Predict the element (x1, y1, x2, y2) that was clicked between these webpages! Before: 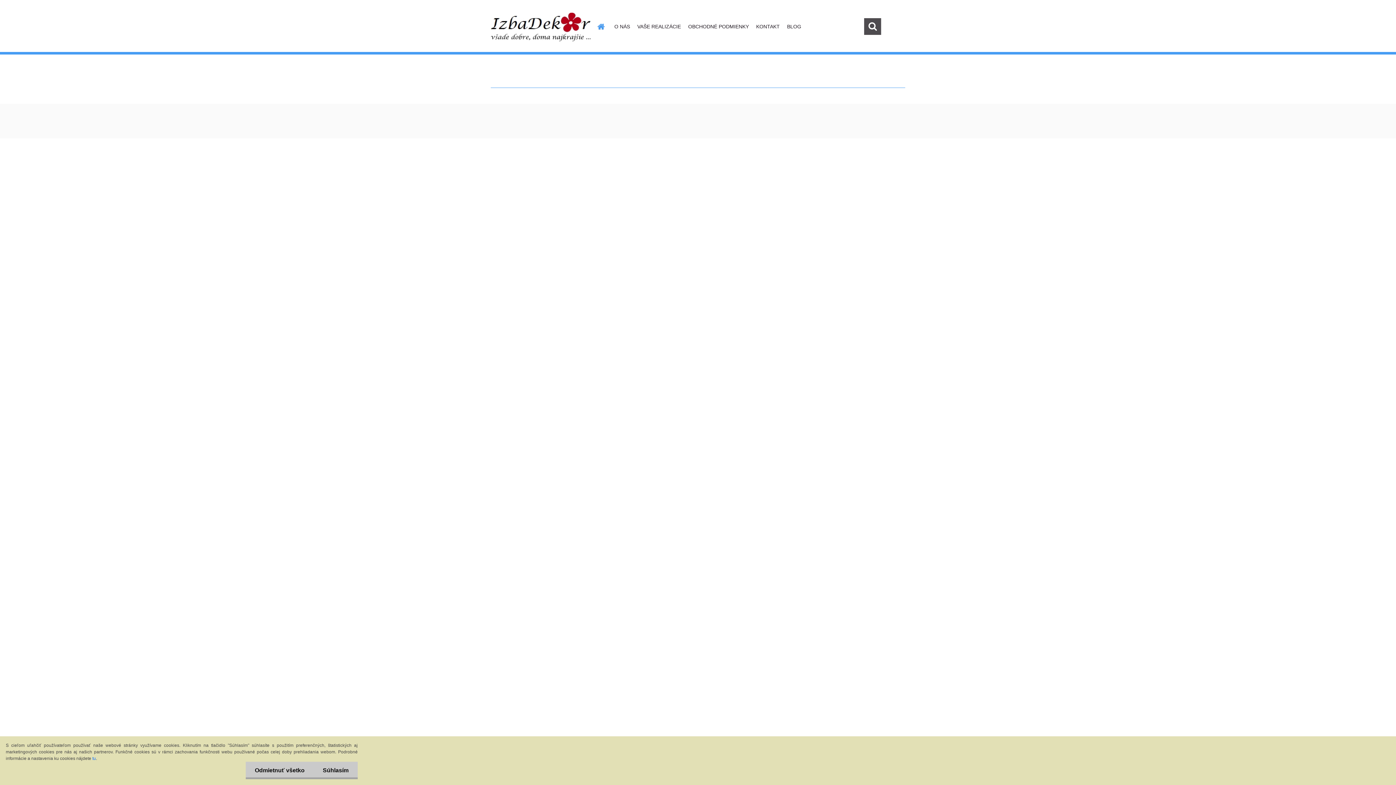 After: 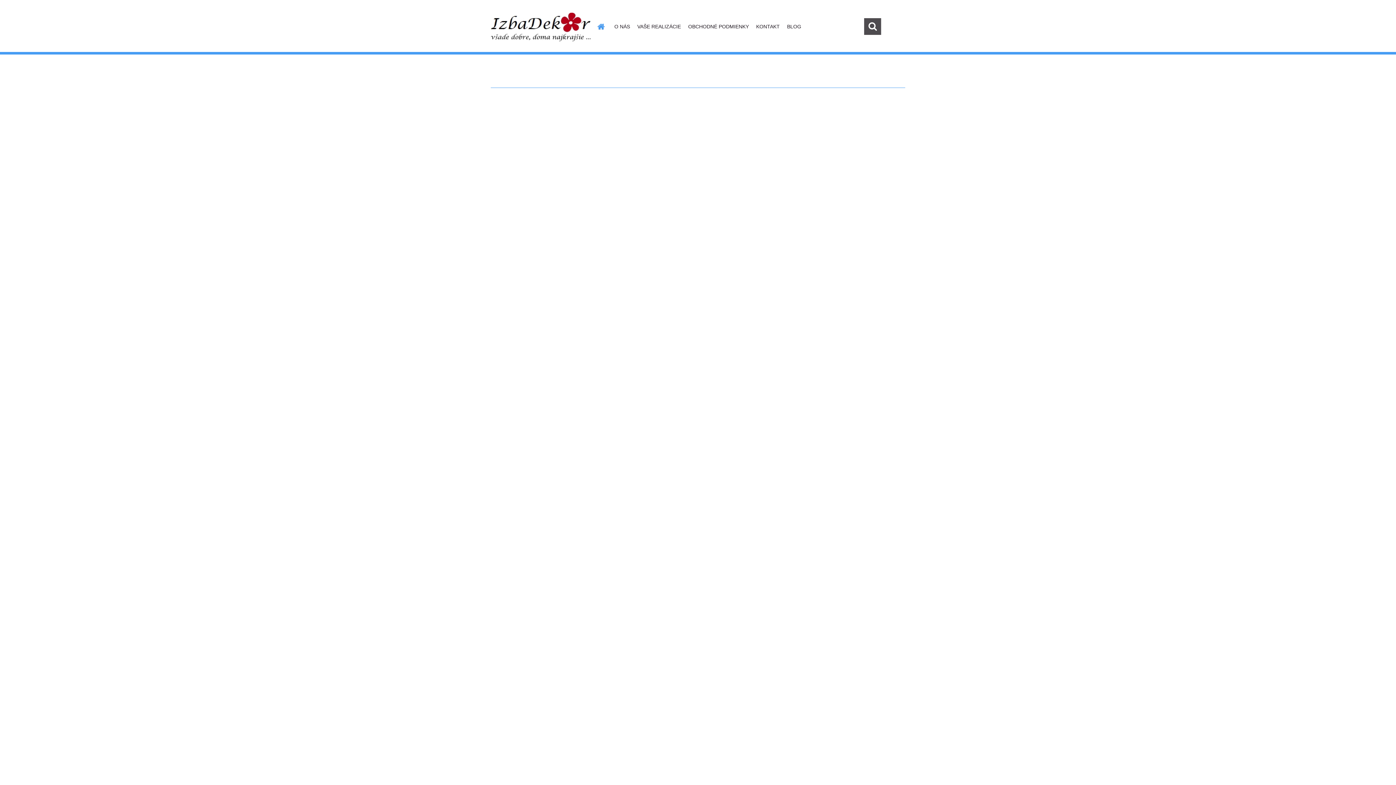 Action: label: Súhlasím bbox: (313, 762, 357, 779)